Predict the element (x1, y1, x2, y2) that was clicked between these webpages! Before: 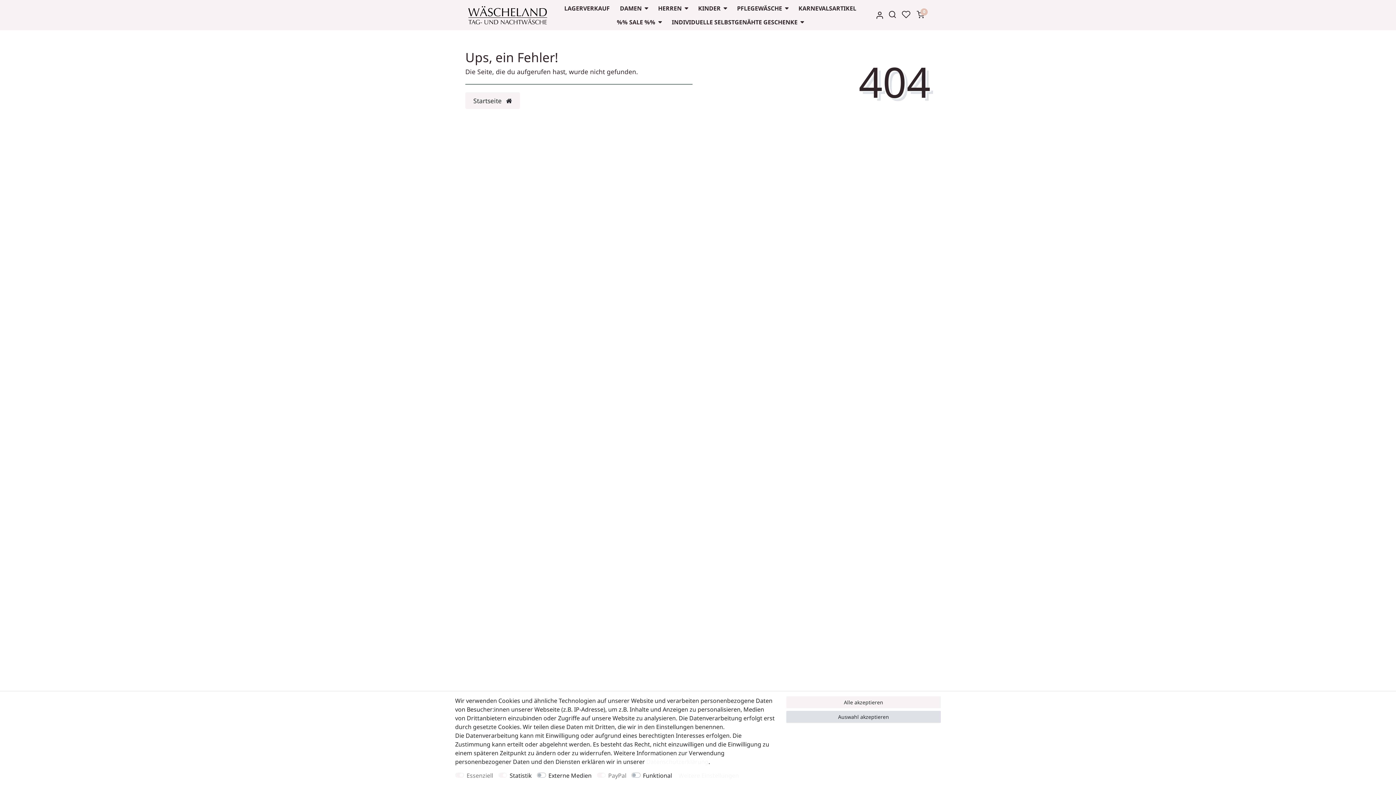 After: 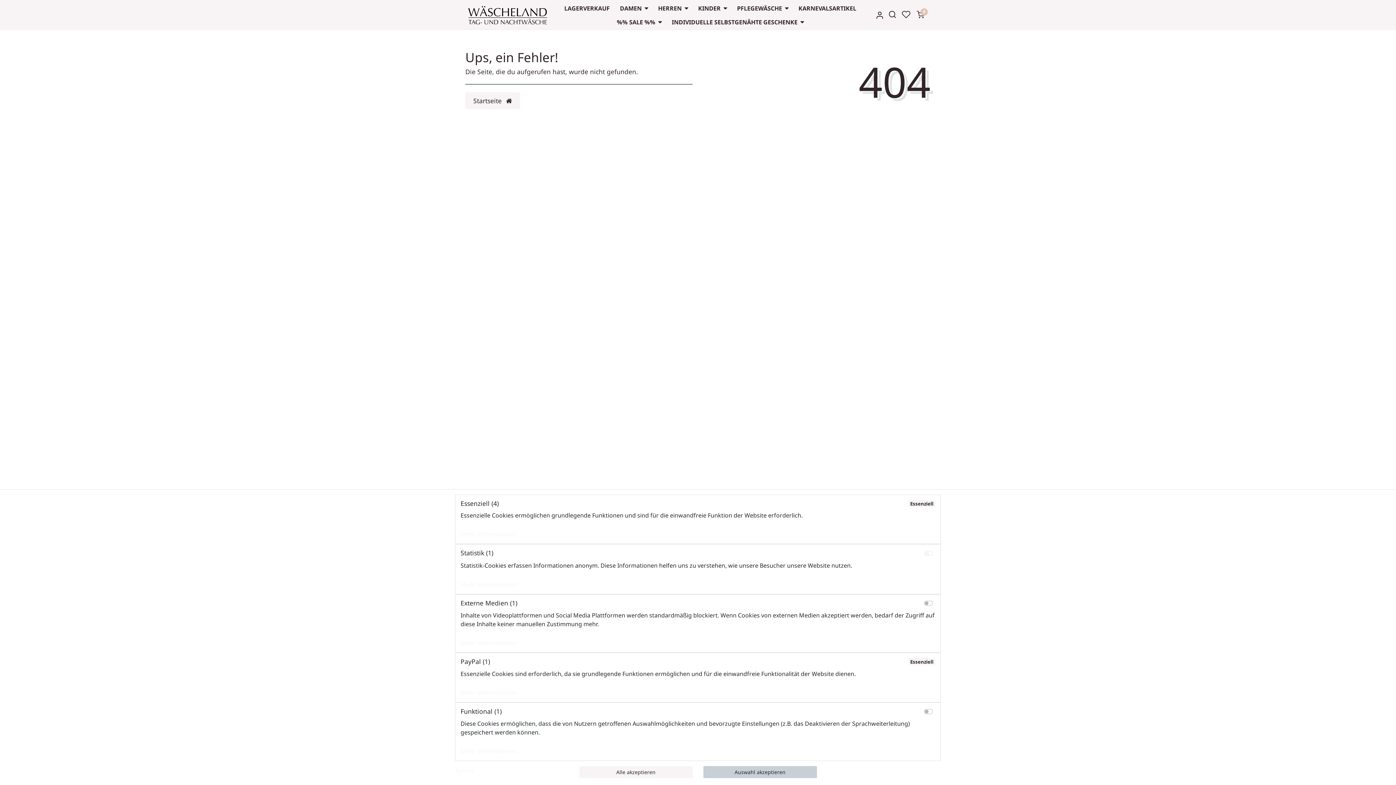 Action: label: Weitere Einstellungen bbox: (678, 771, 739, 780)